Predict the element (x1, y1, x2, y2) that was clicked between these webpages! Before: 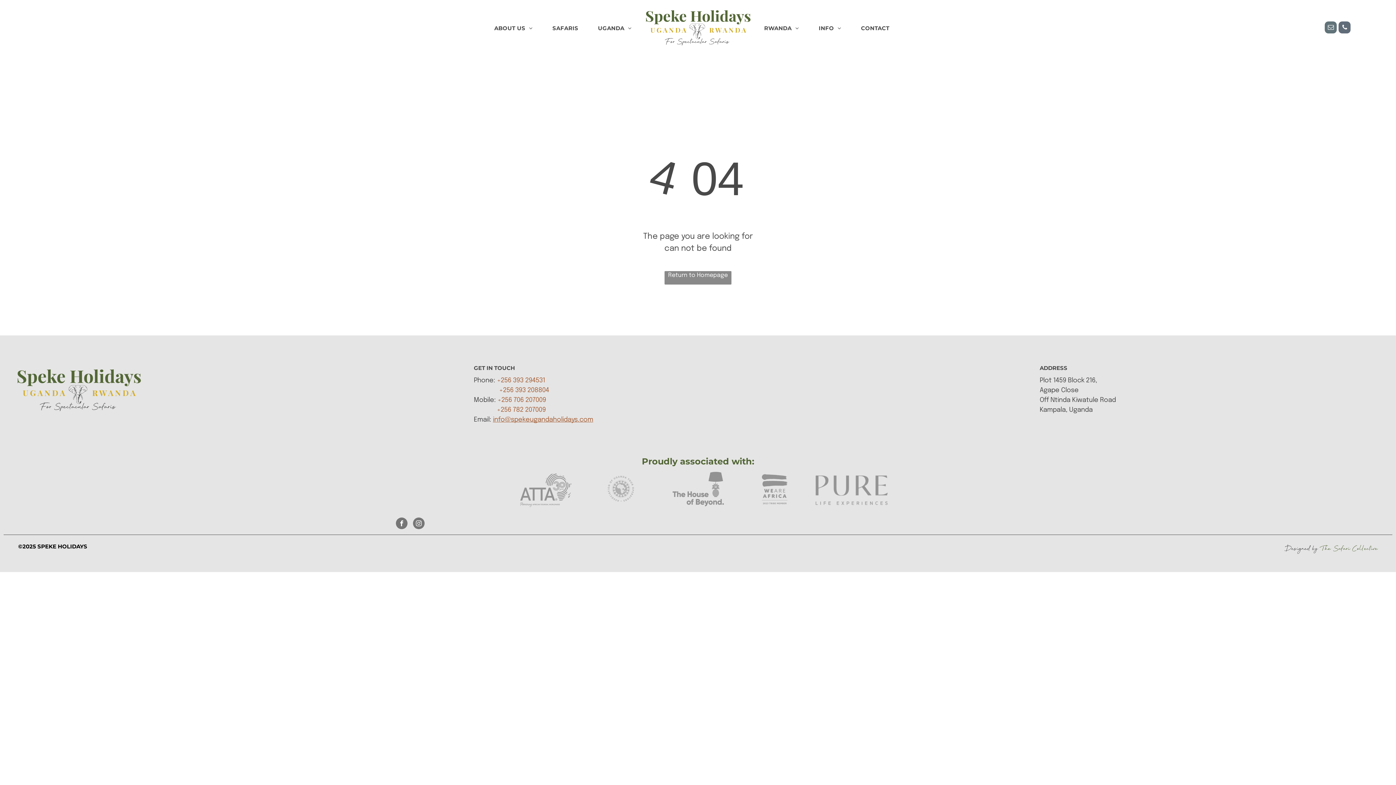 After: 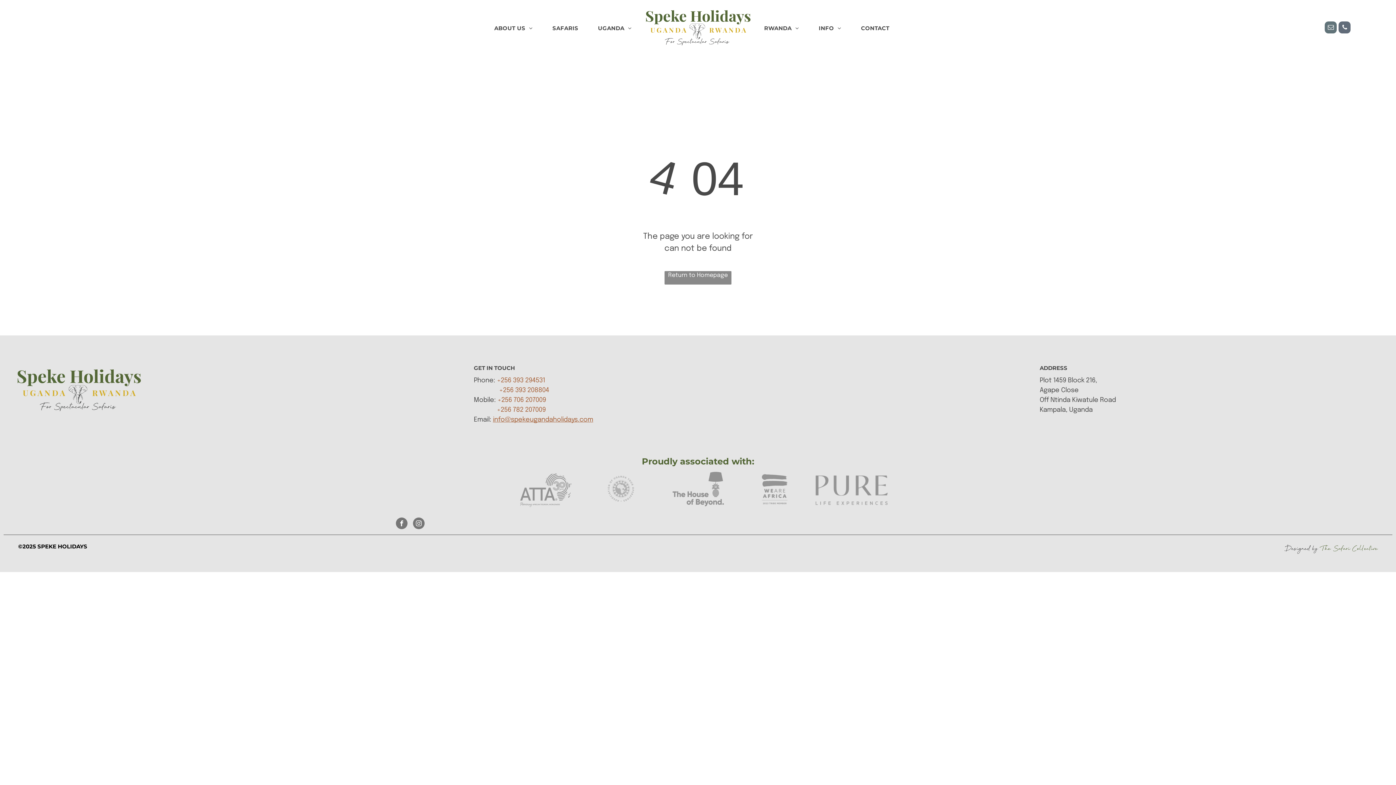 Action: bbox: (1339, 21, 1351, 35) label: phone